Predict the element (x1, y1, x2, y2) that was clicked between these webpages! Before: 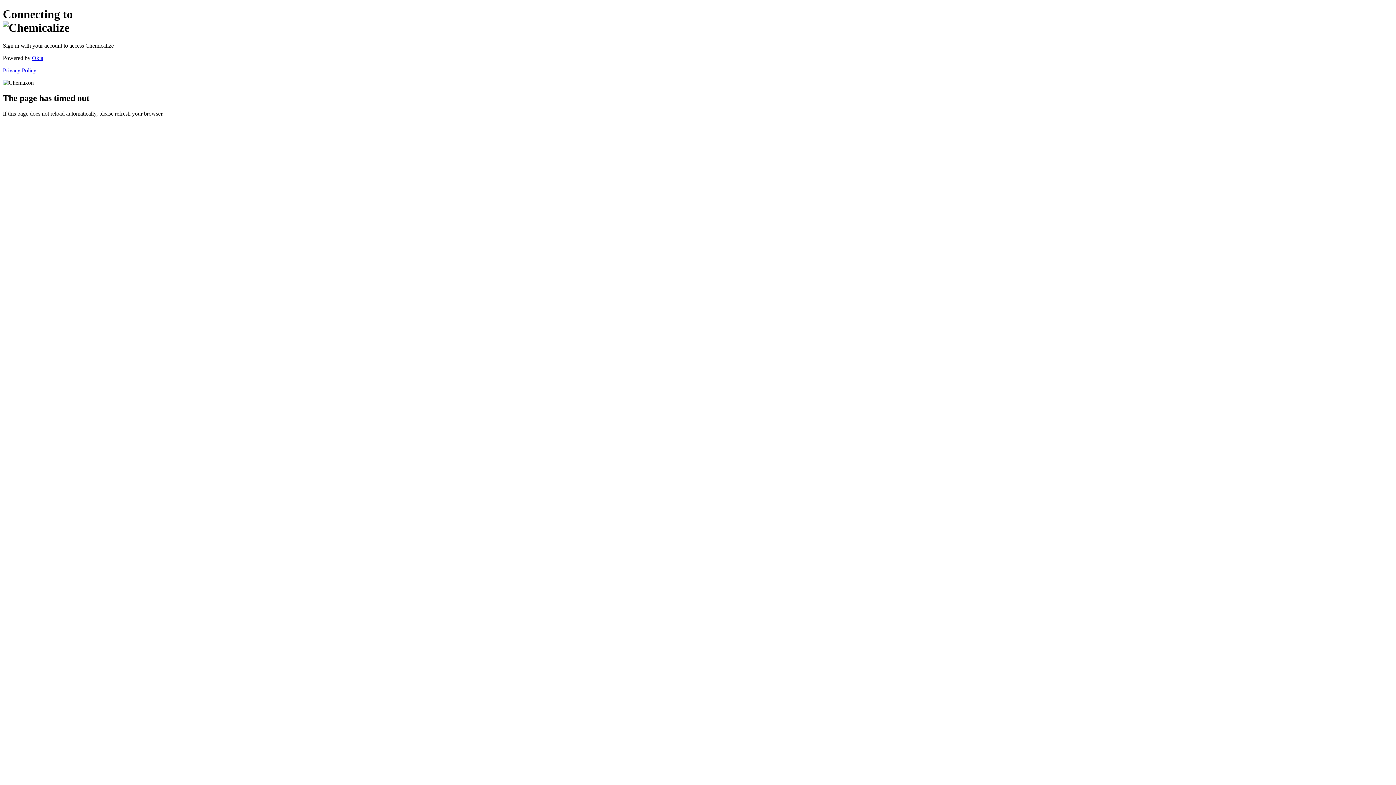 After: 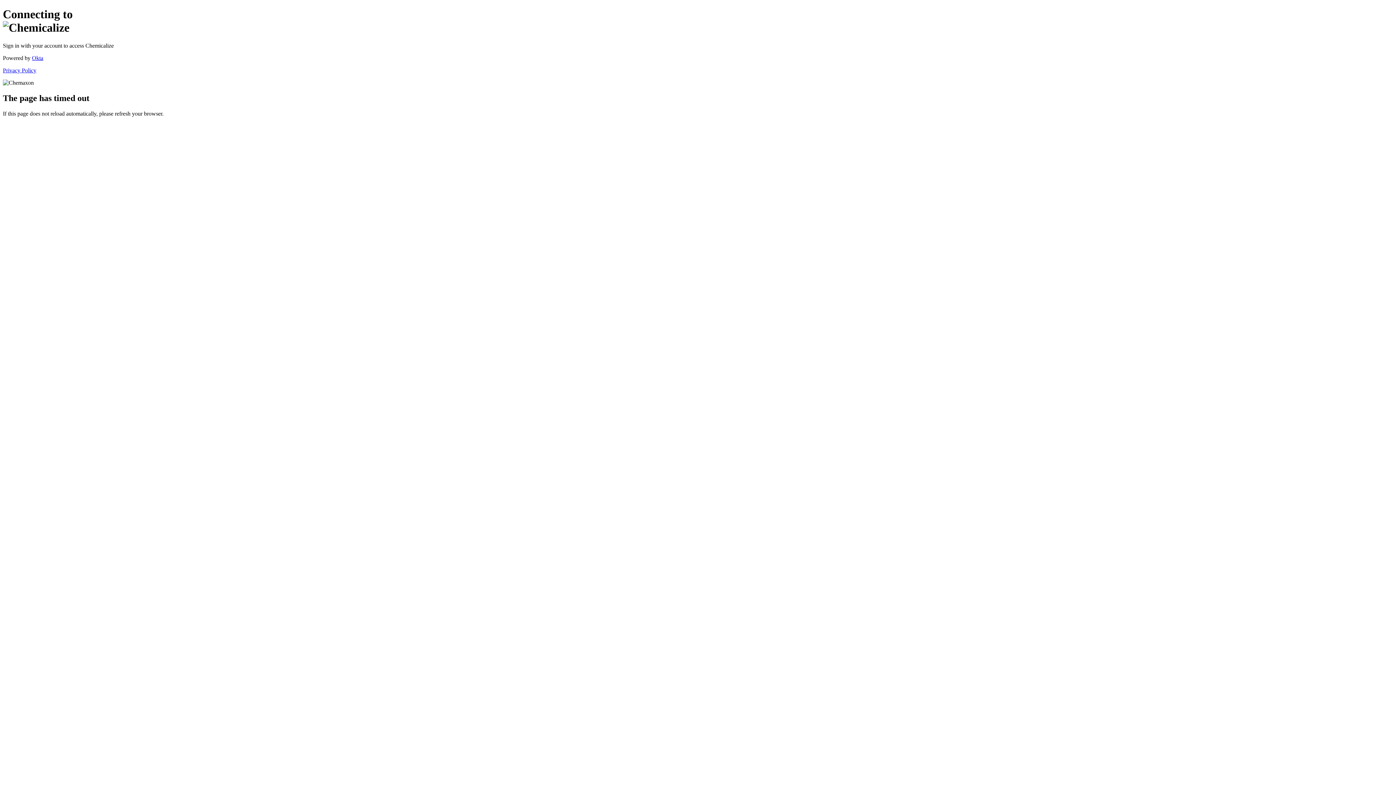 Action: label: Privacy Policy bbox: (2, 67, 36, 73)